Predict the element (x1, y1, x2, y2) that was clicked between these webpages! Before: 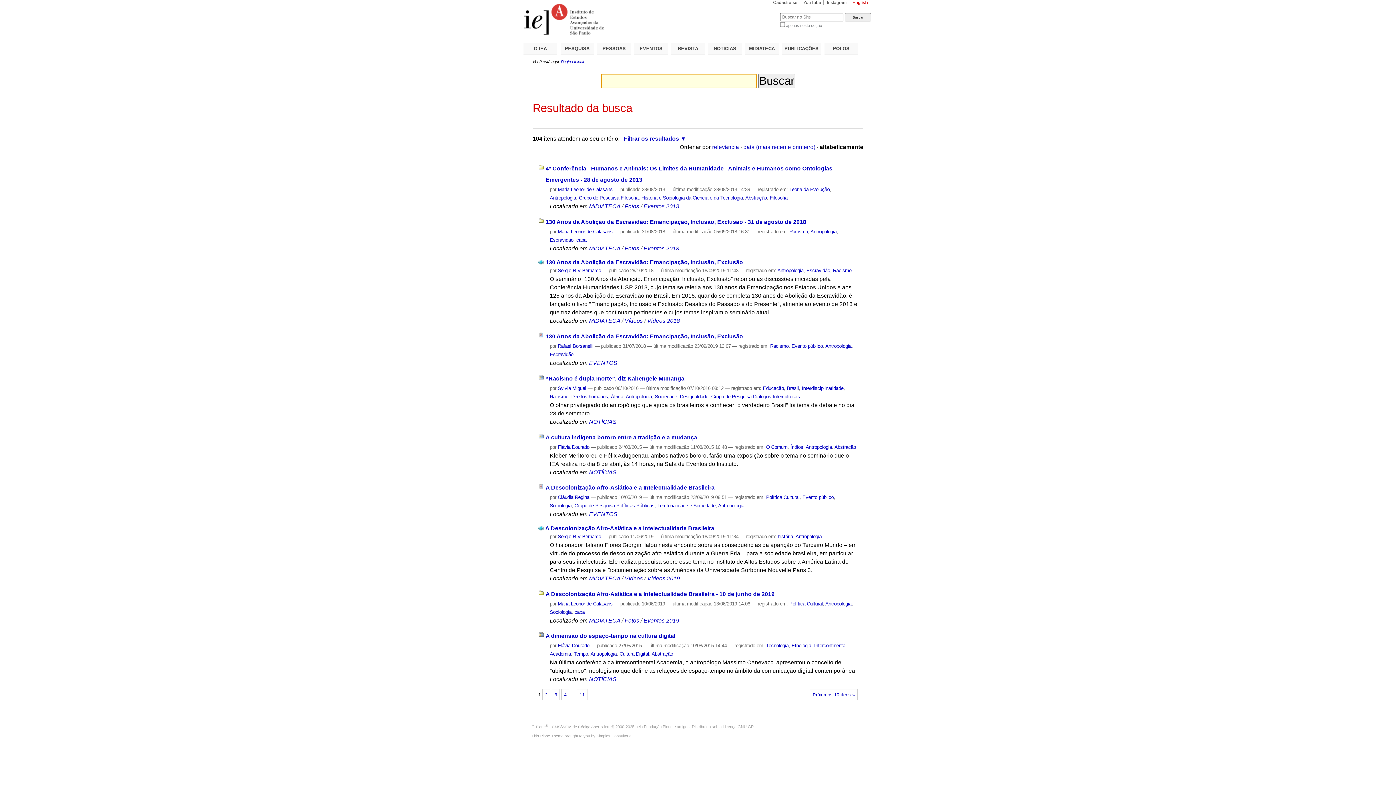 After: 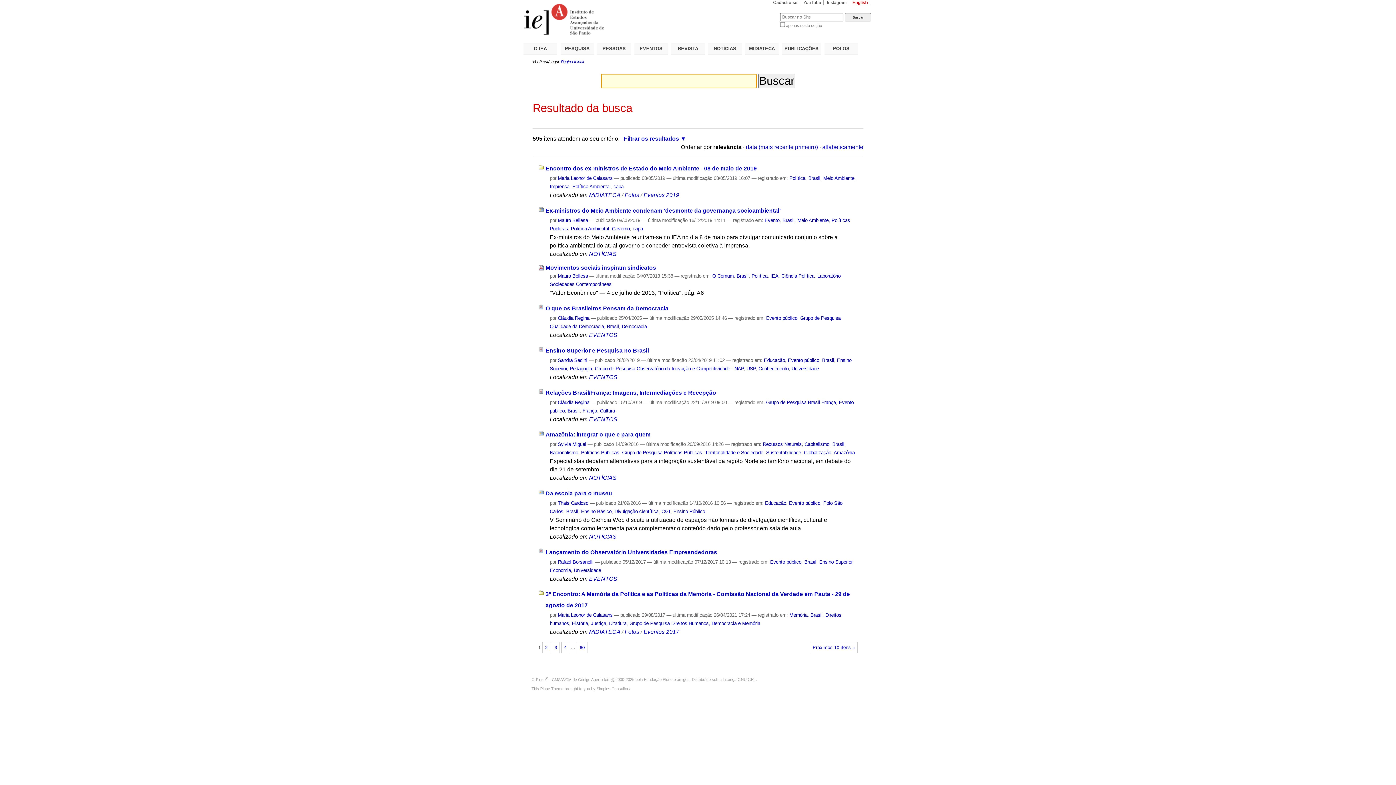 Action: bbox: (787, 385, 799, 391) label: Brasil